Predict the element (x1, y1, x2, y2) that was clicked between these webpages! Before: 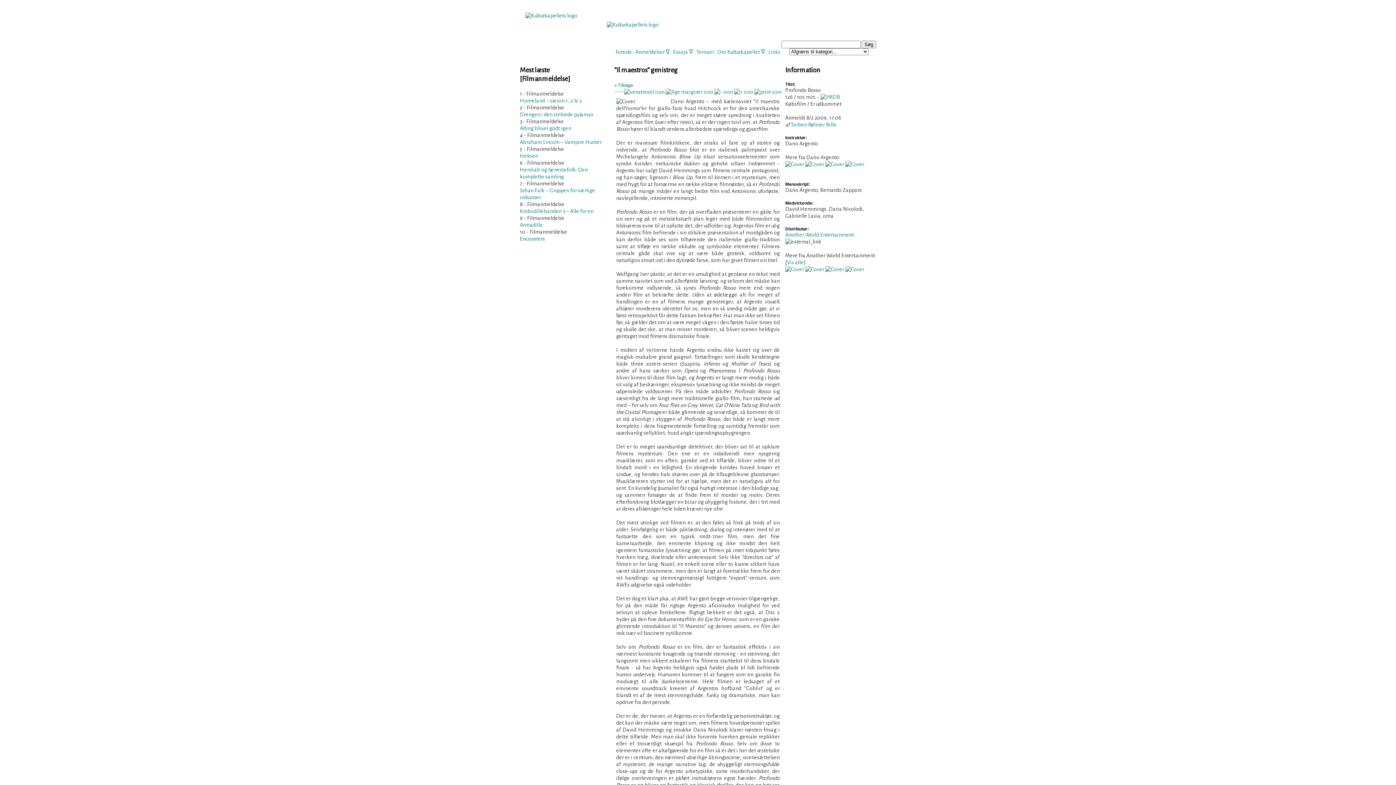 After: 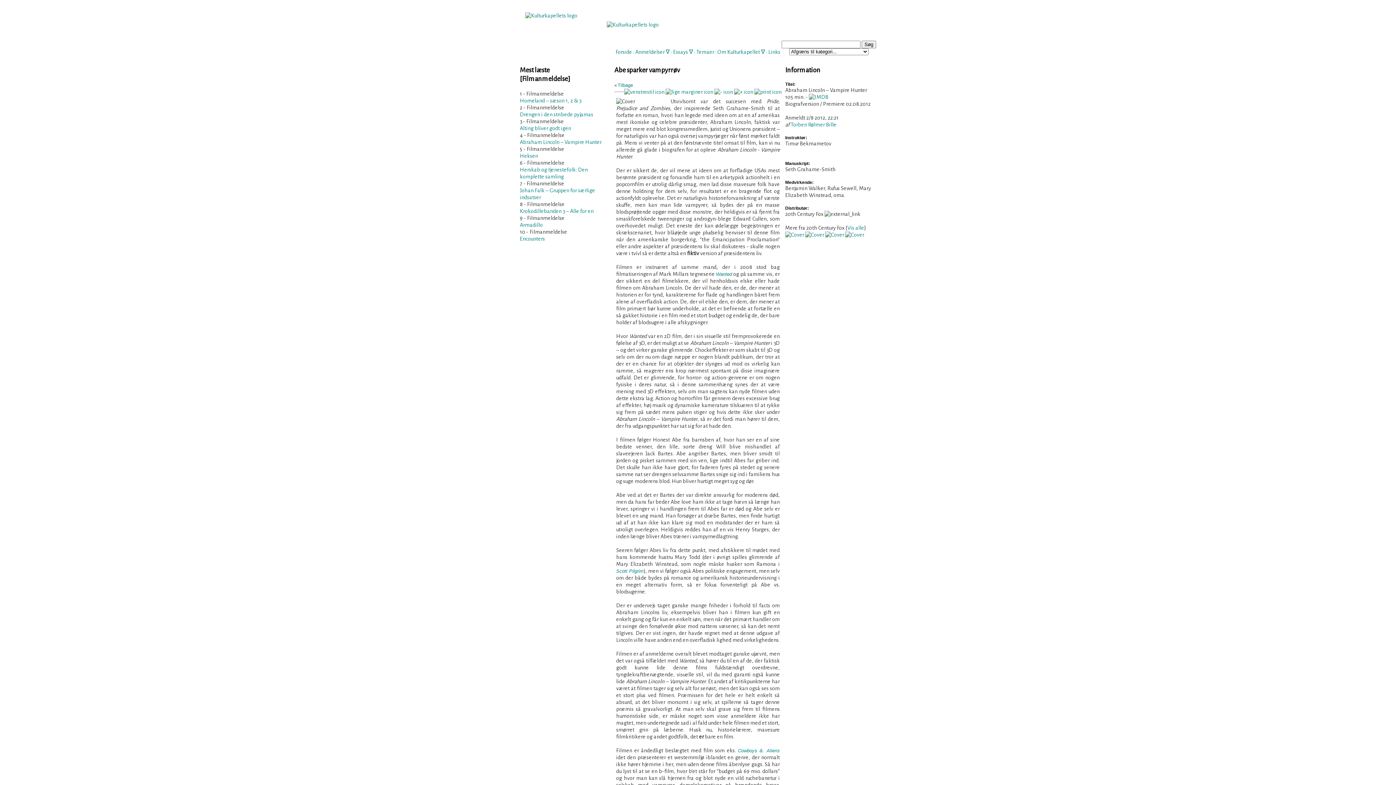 Action: label: Abraham Lincoln – Vampire Hunter bbox: (520, 139, 601, 145)